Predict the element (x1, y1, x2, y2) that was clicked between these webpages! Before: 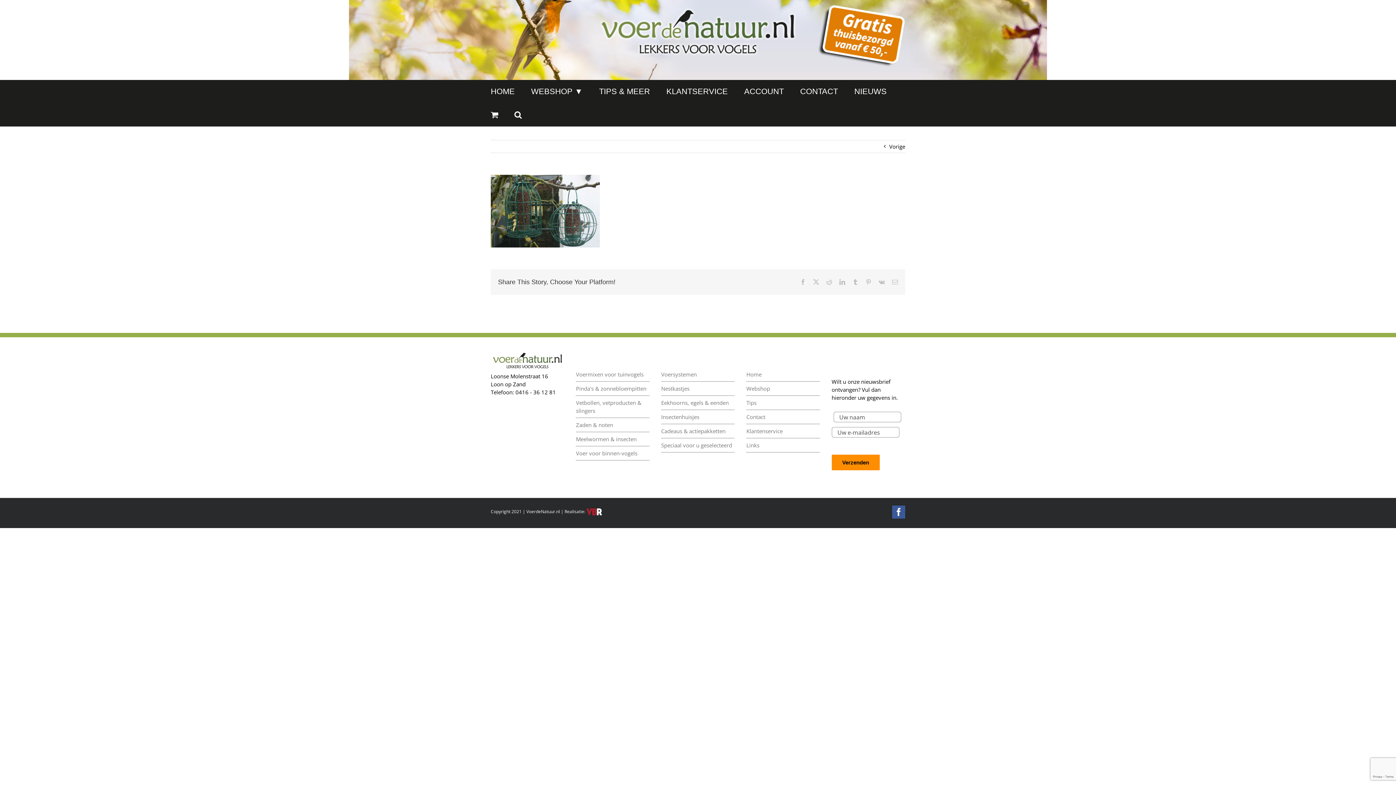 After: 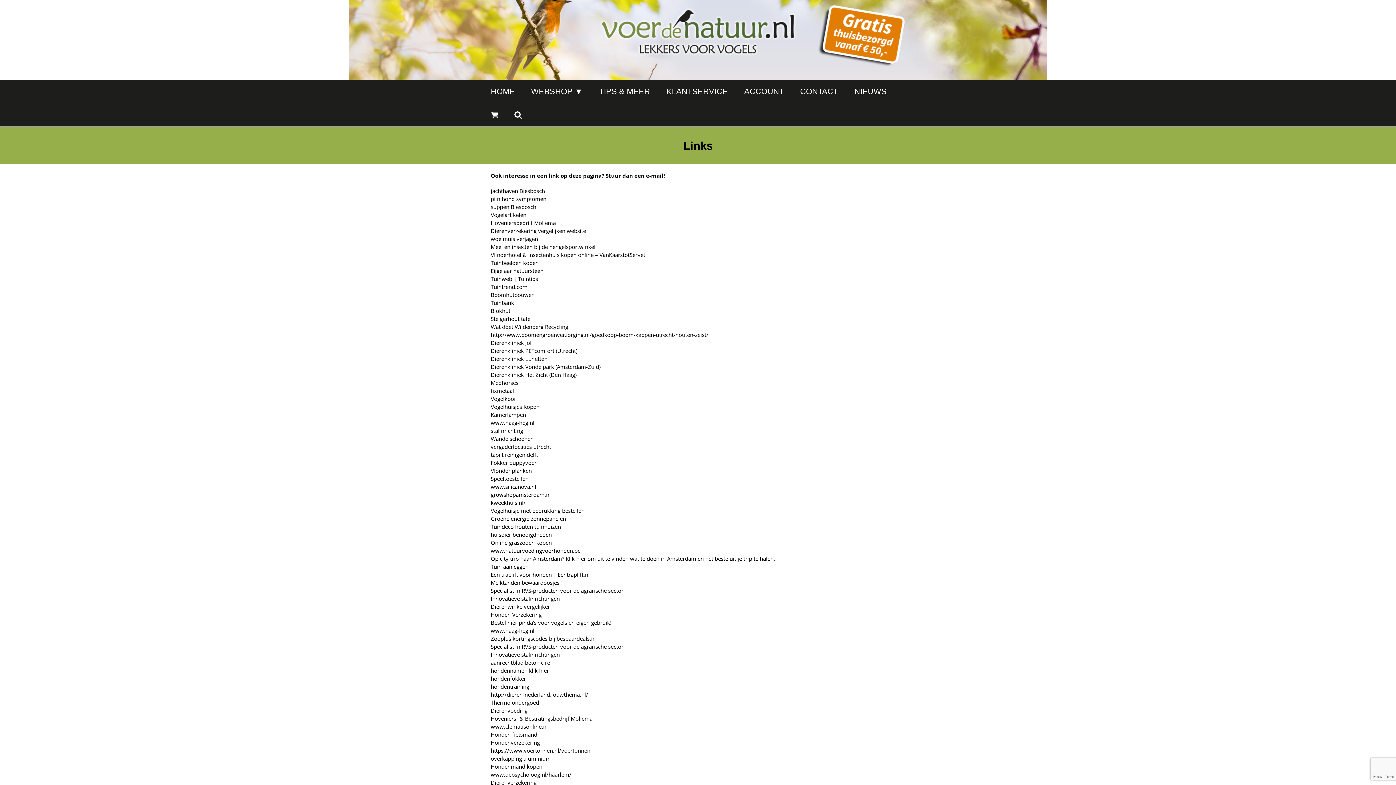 Action: bbox: (746, 441, 759, 449) label: Links